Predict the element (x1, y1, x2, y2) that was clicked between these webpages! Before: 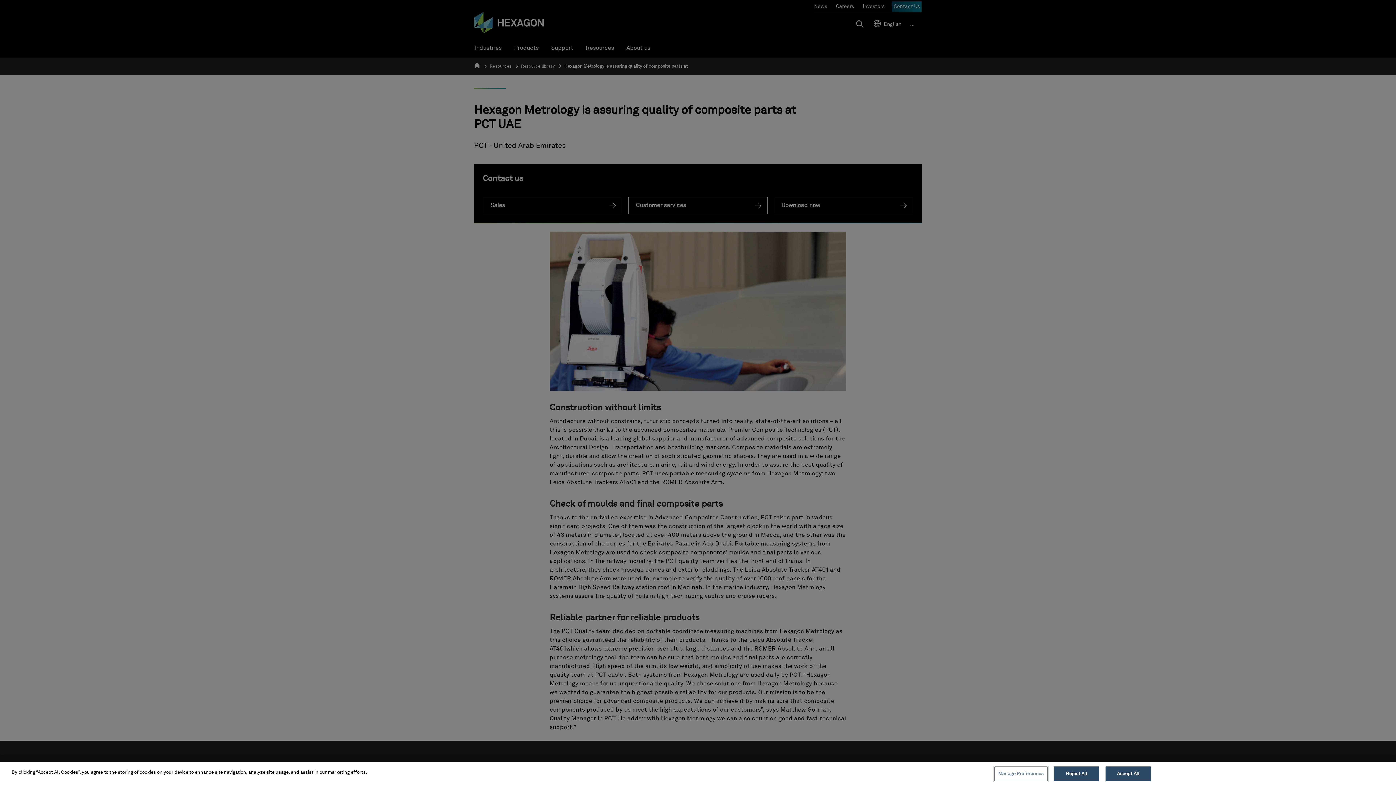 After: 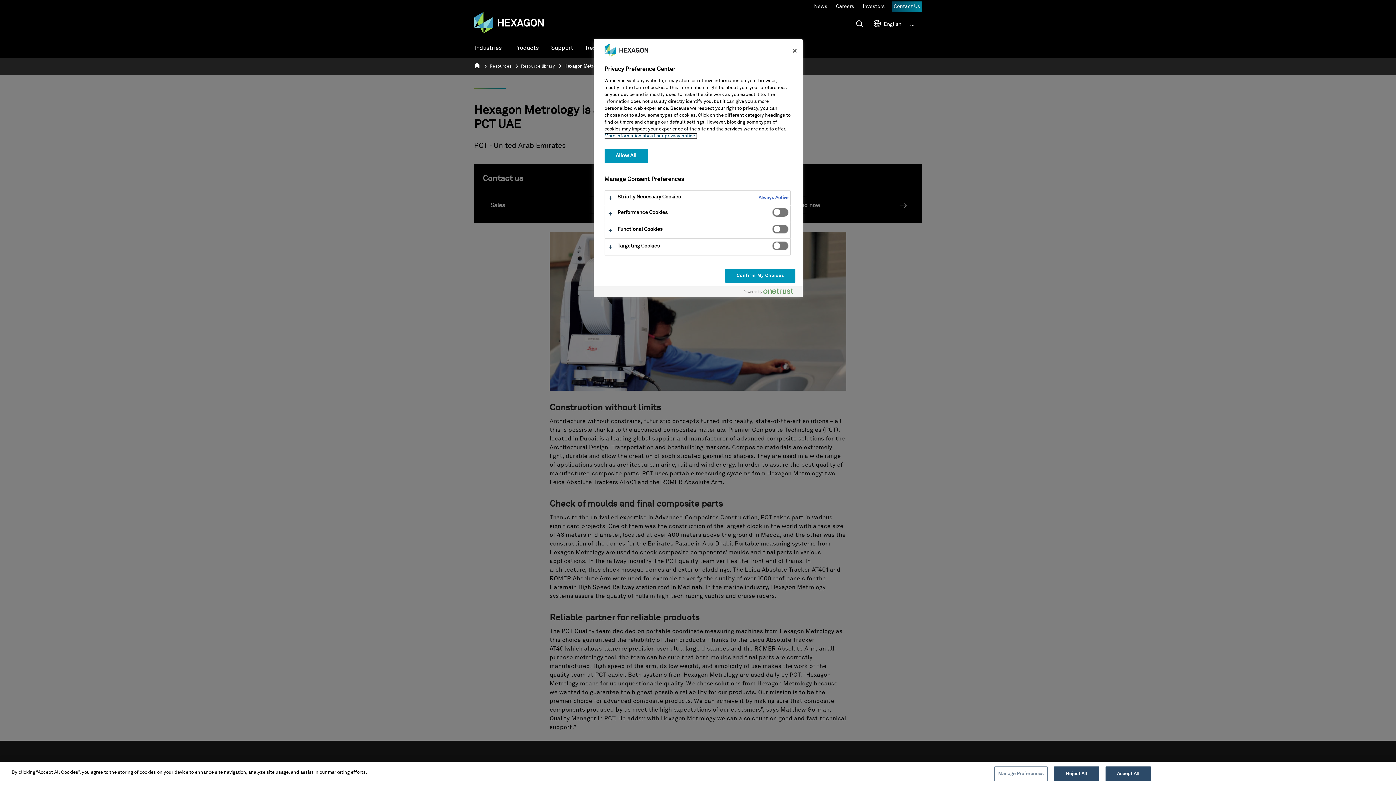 Action: label: Manage Preferences bbox: (994, 766, 1047, 781)